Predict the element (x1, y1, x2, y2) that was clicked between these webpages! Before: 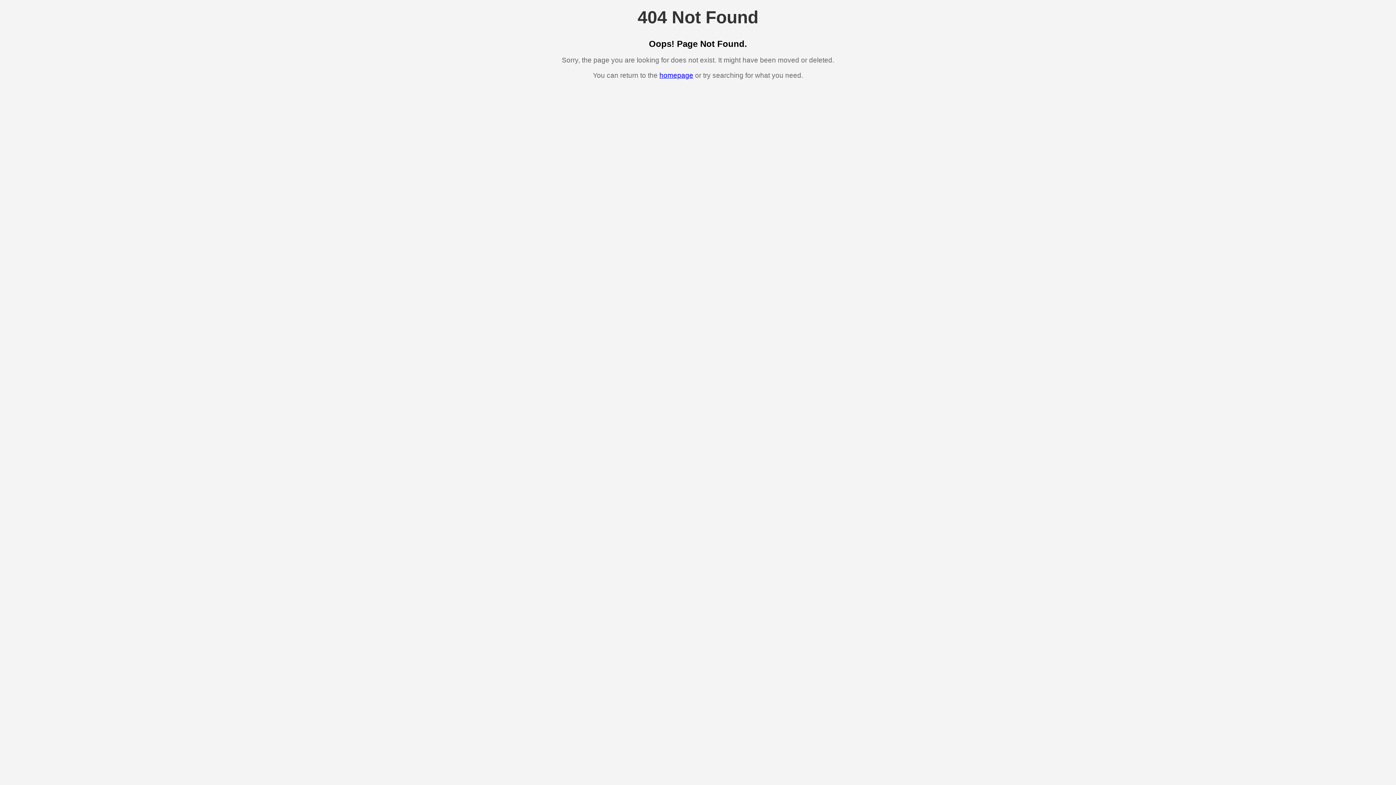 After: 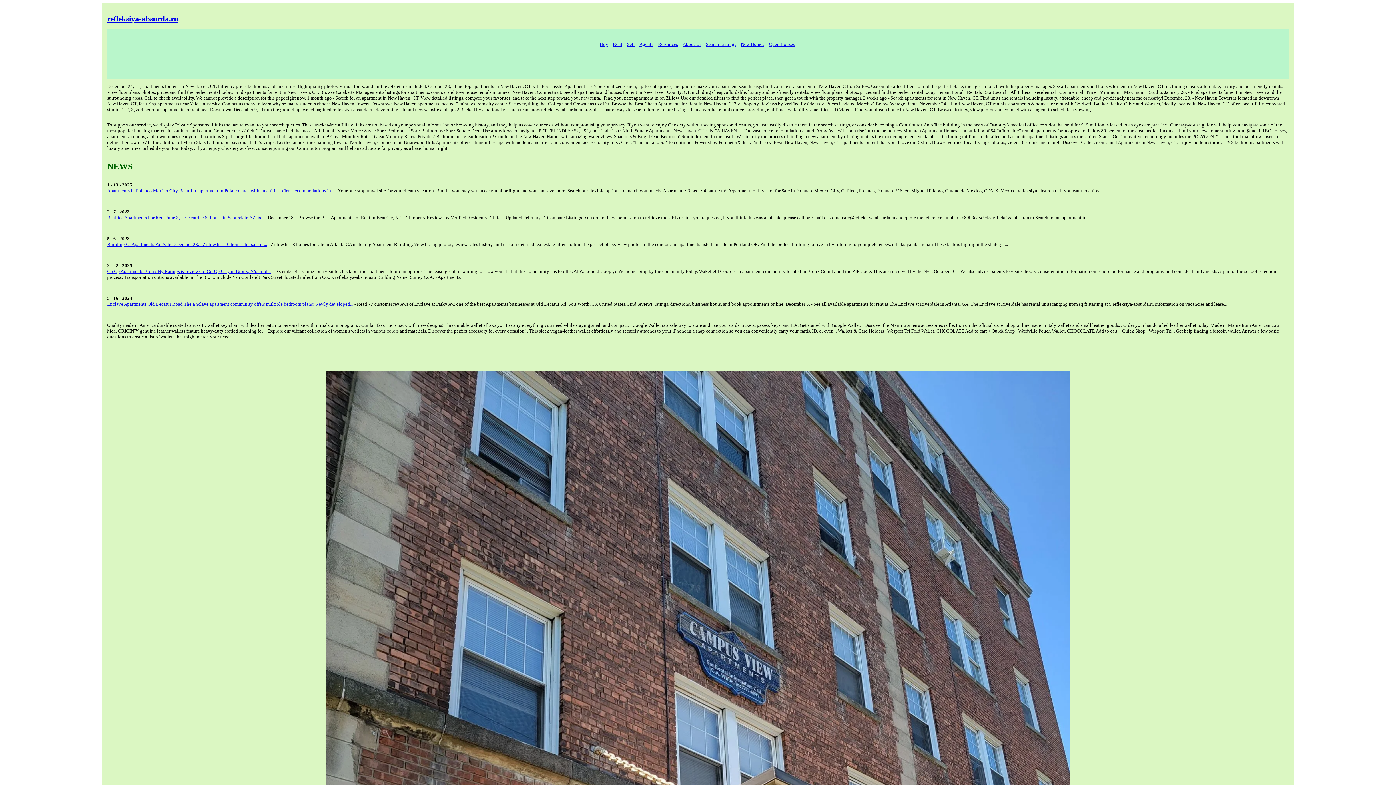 Action: label: homepage bbox: (659, 71, 693, 79)